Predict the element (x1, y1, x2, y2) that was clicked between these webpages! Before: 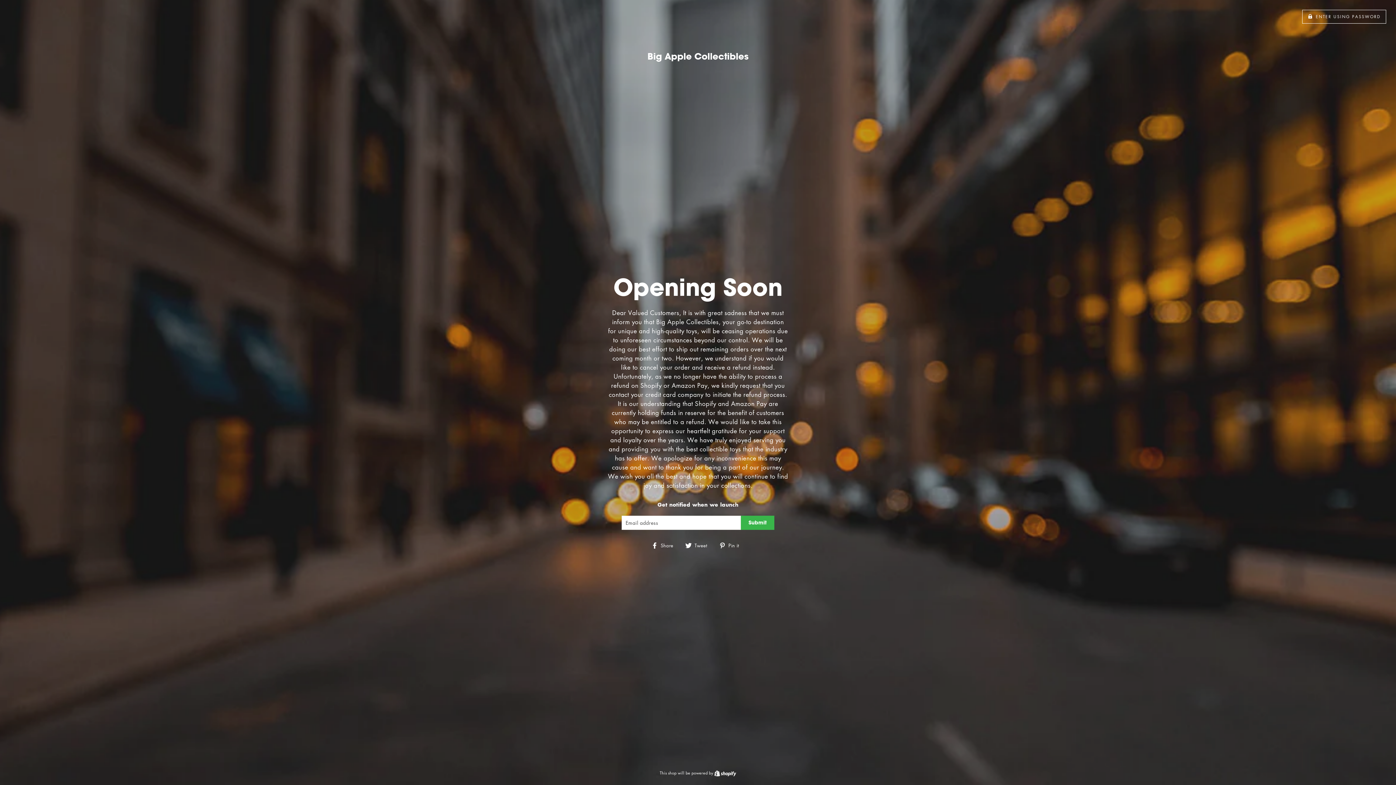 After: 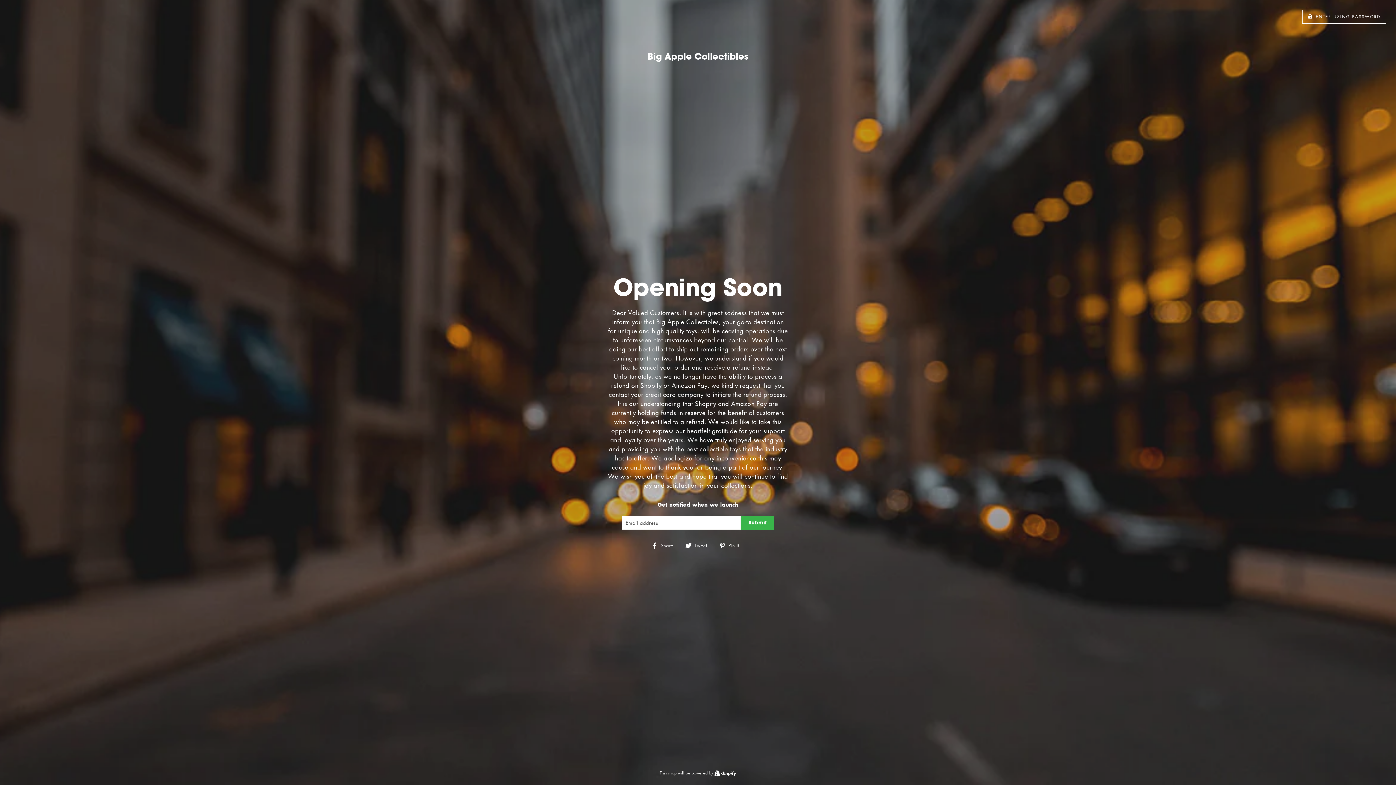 Action: bbox: (719, 541, 744, 549) label:  Pin it
Pin on Pinterest